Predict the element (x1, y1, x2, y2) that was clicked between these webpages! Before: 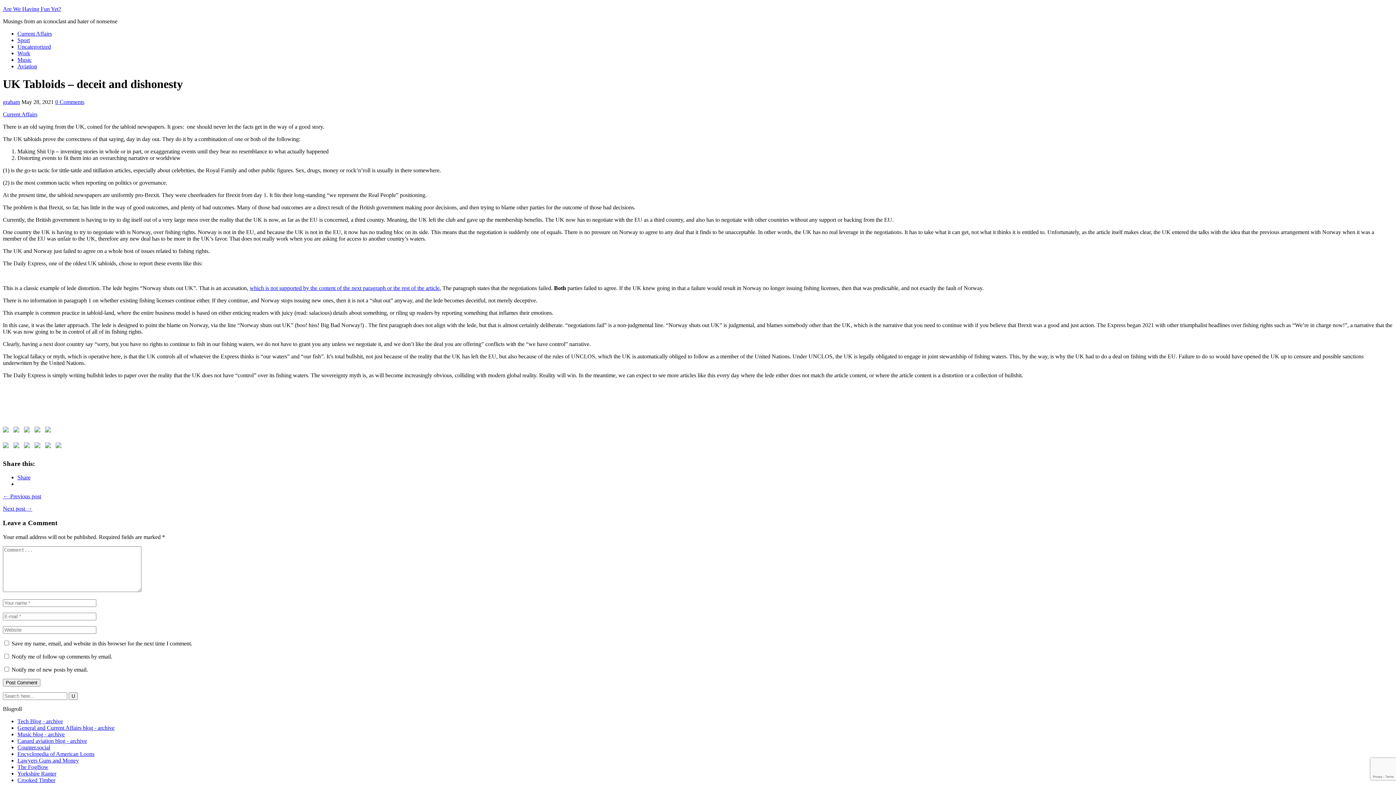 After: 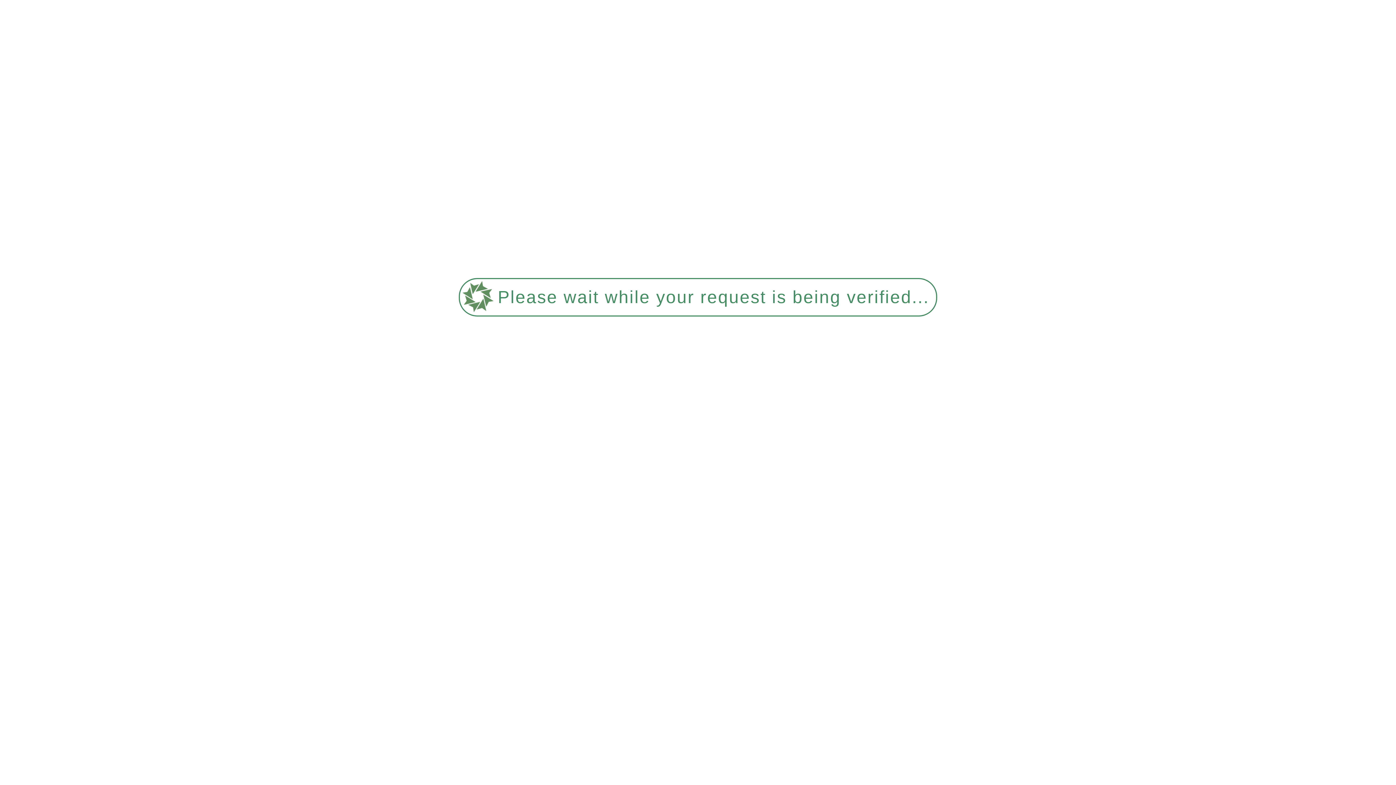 Action: bbox: (17, 731, 64, 737) label: Music blog - archive